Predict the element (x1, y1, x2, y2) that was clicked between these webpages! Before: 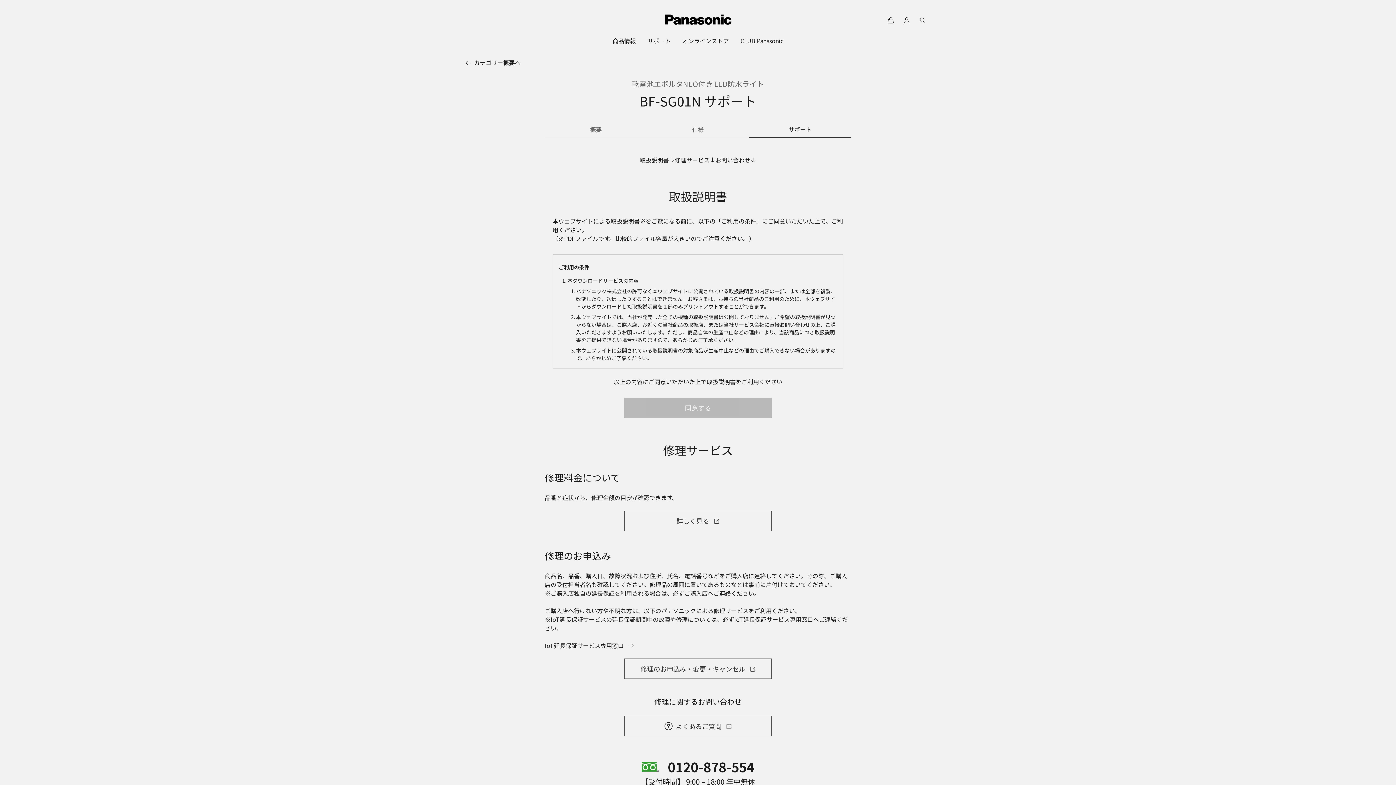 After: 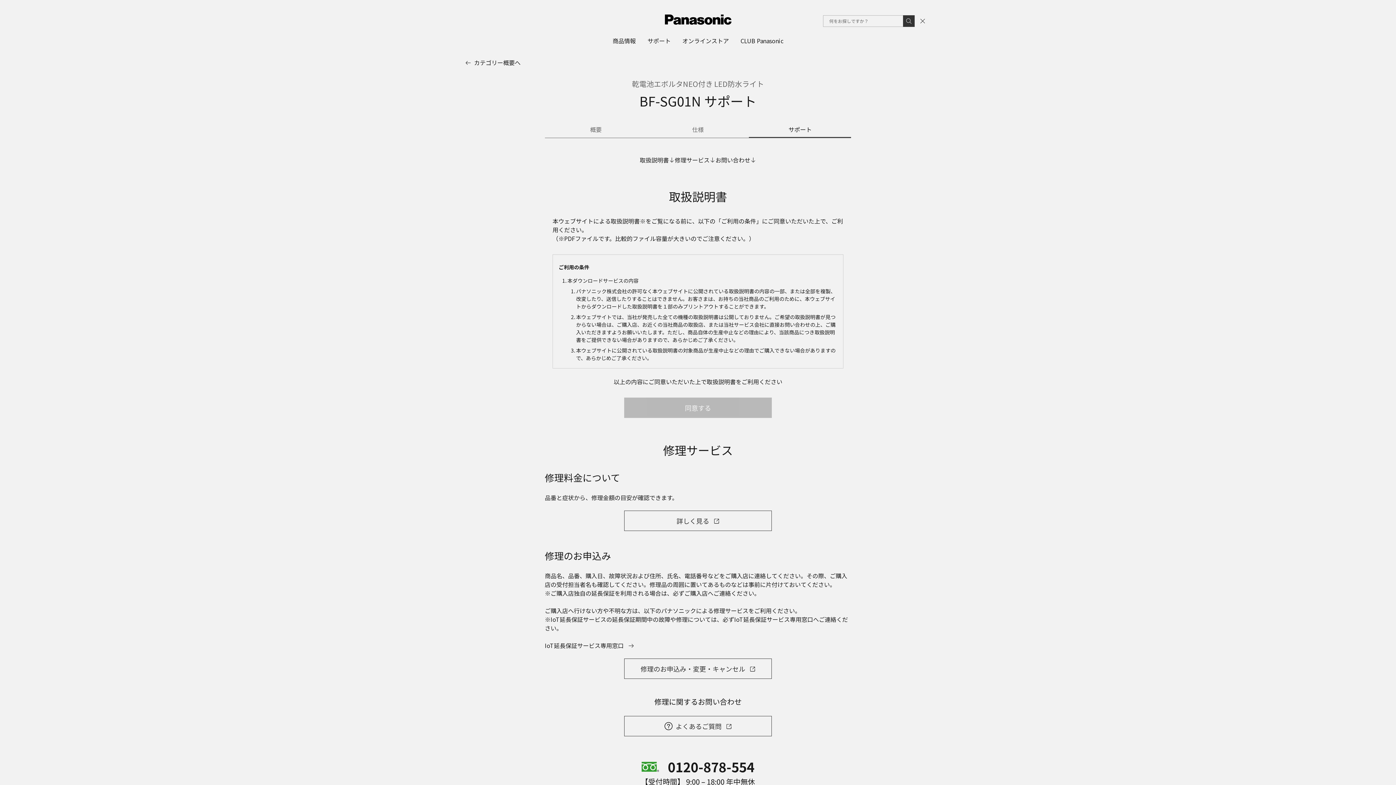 Action: bbox: (914, 12, 930, 28)